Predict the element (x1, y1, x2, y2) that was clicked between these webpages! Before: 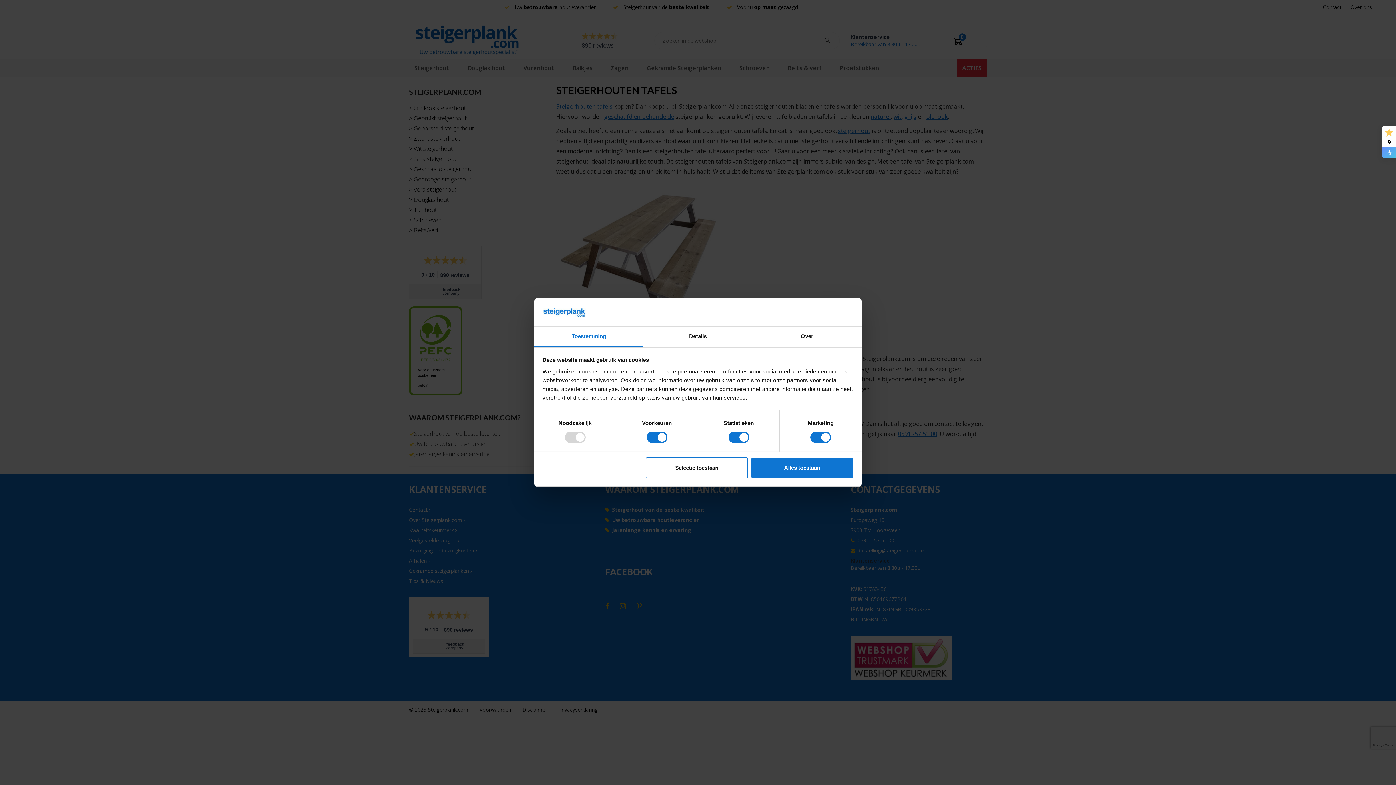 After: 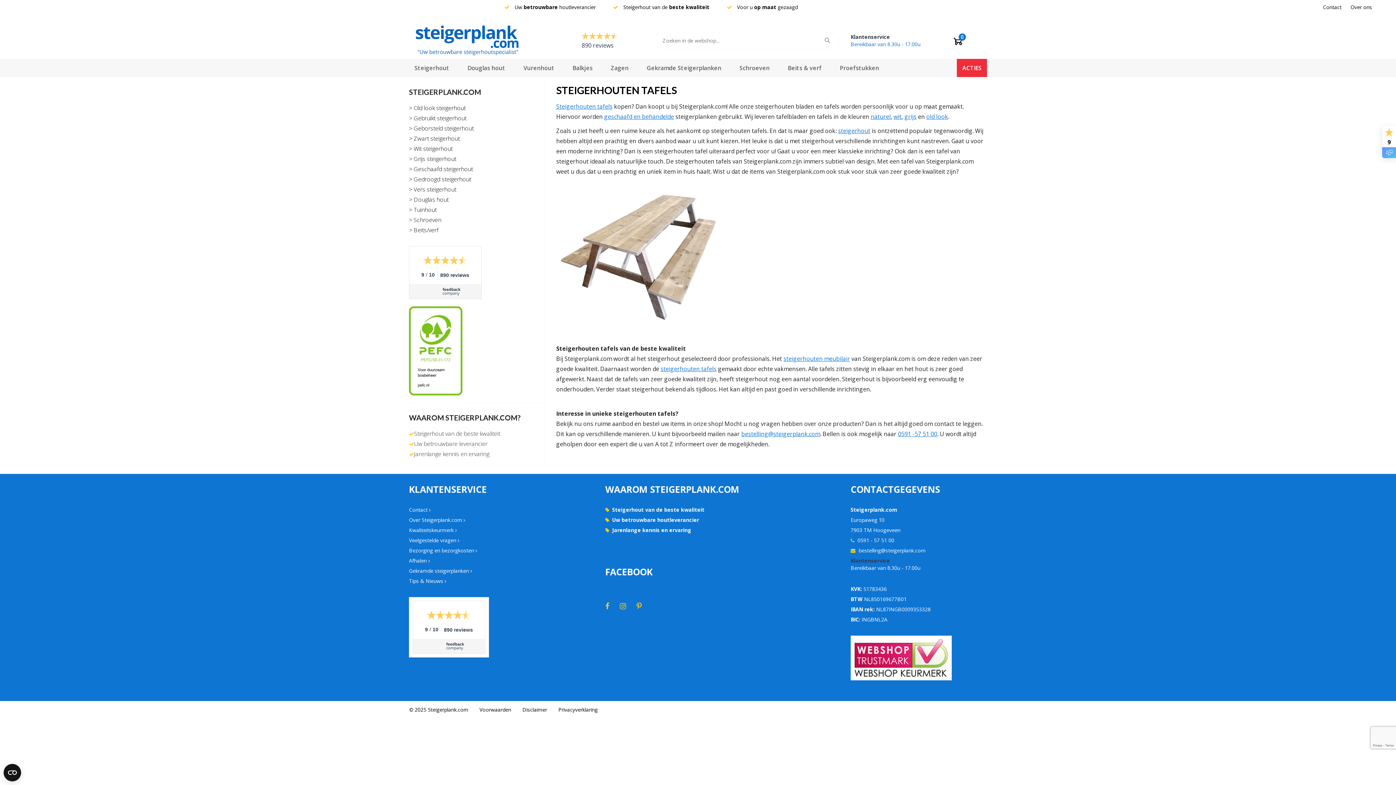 Action: label: Selectie toestaan bbox: (645, 457, 748, 478)